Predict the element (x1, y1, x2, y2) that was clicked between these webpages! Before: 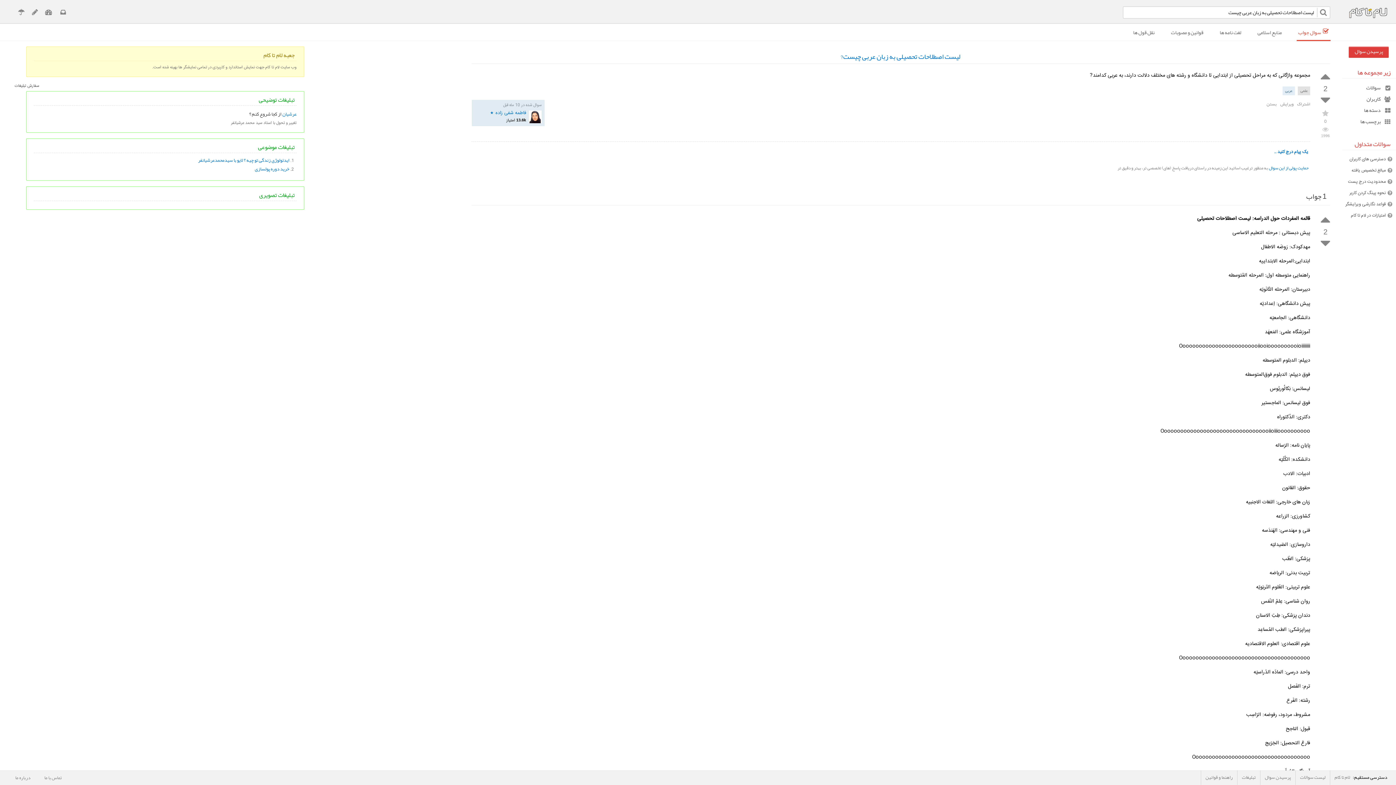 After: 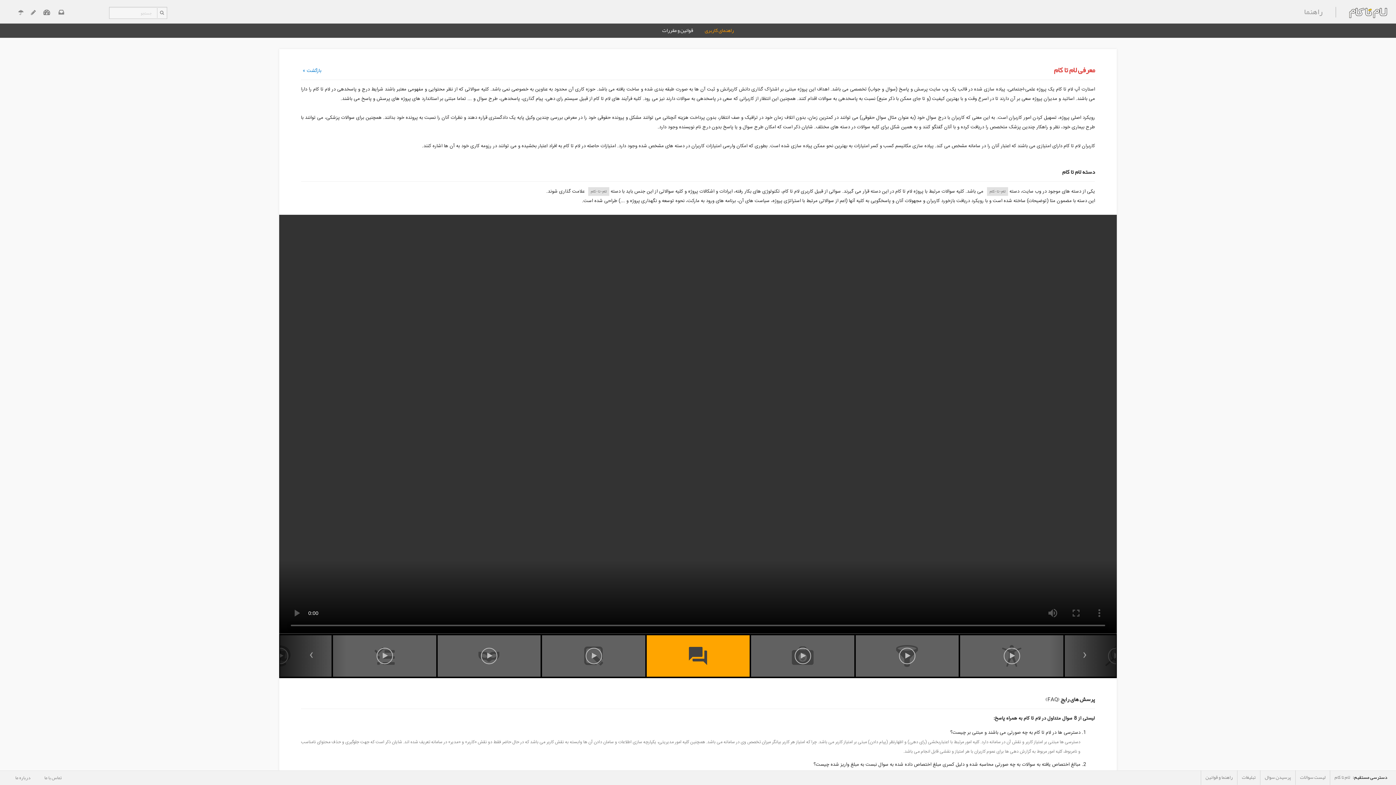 Action: label: راهنما و قوانین bbox: (1201, 770, 1237, 785)